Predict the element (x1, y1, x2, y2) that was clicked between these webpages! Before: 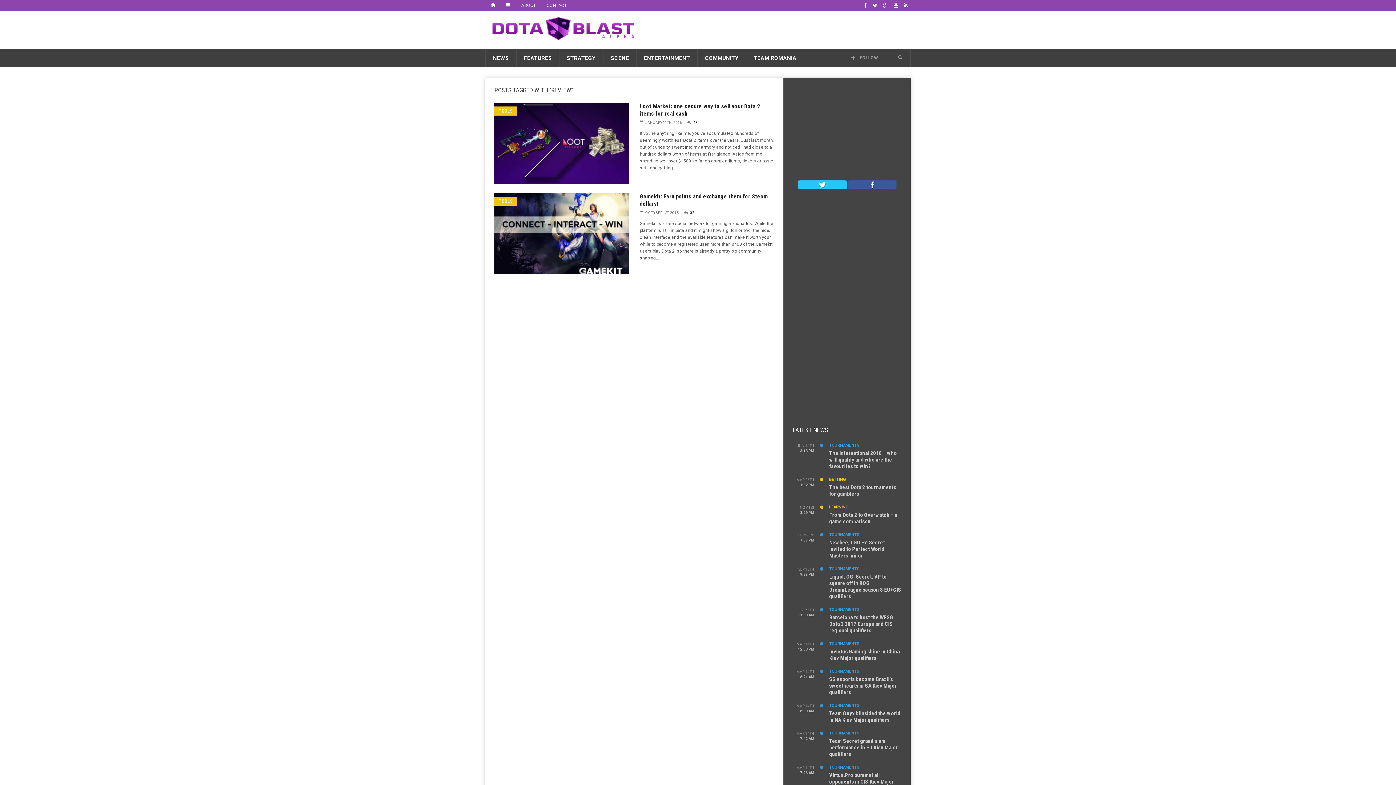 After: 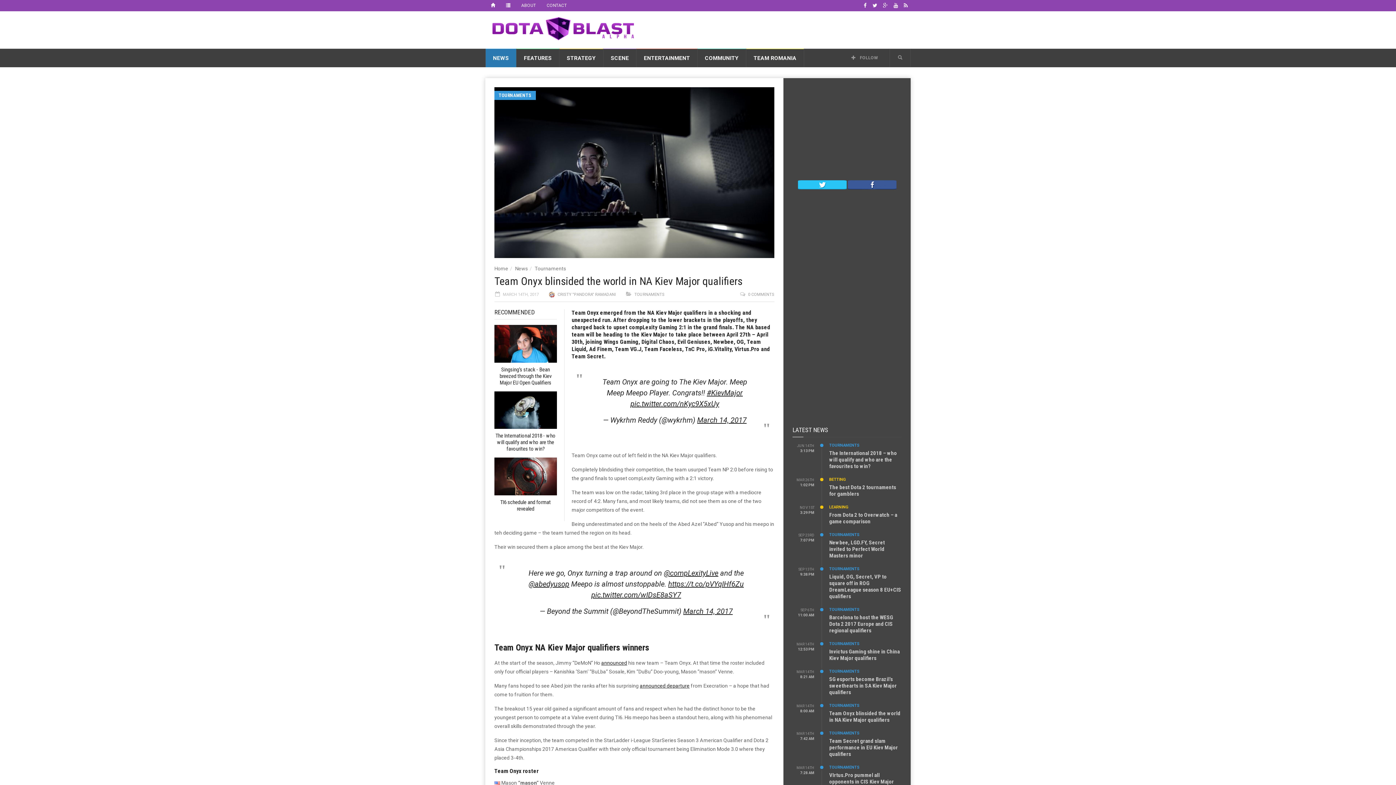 Action: bbox: (829, 710, 900, 723) label: Team Onyx blinsided the world in NA Kiev Major qualifiers